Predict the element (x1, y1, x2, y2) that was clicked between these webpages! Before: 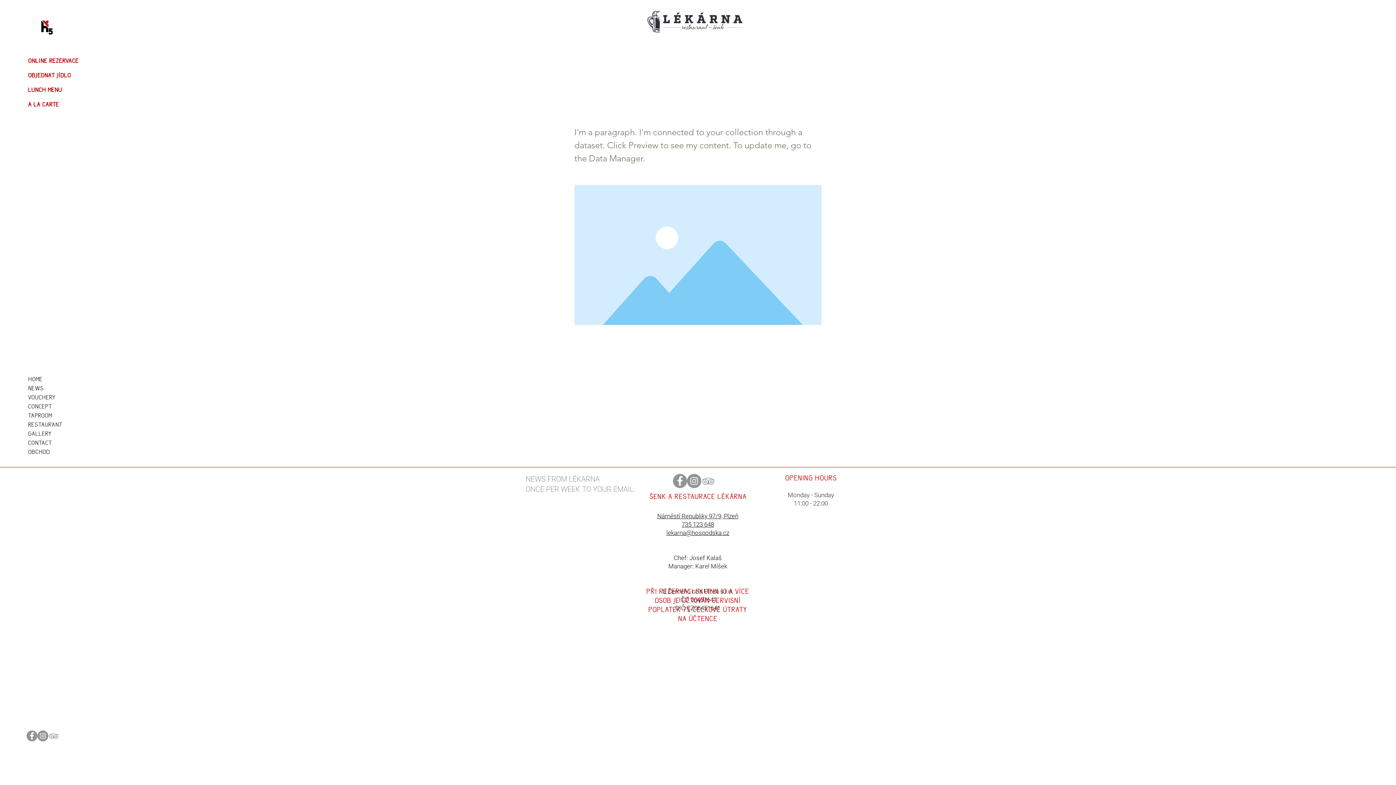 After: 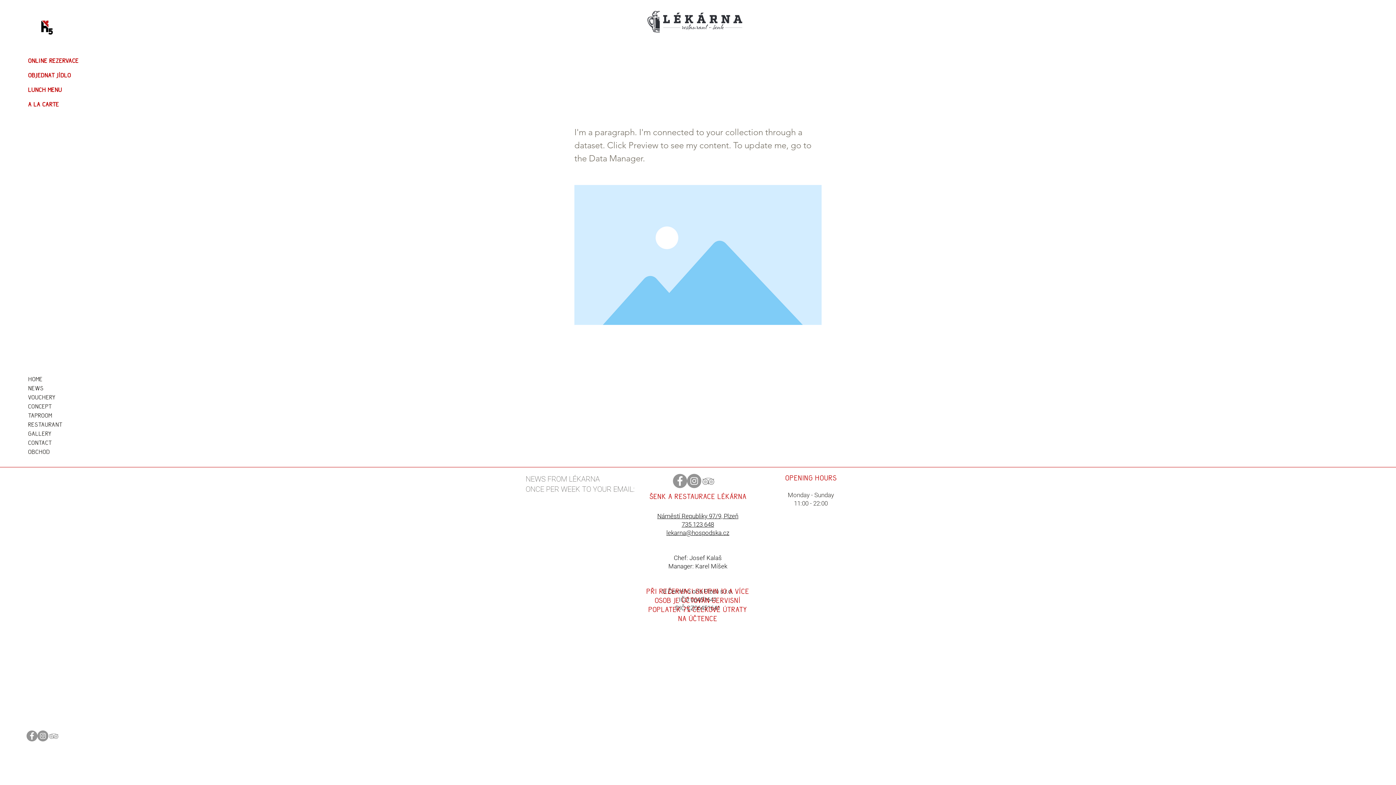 Action: label: OBJEDNAT JÍDLO bbox: (26, 68, 80, 82)